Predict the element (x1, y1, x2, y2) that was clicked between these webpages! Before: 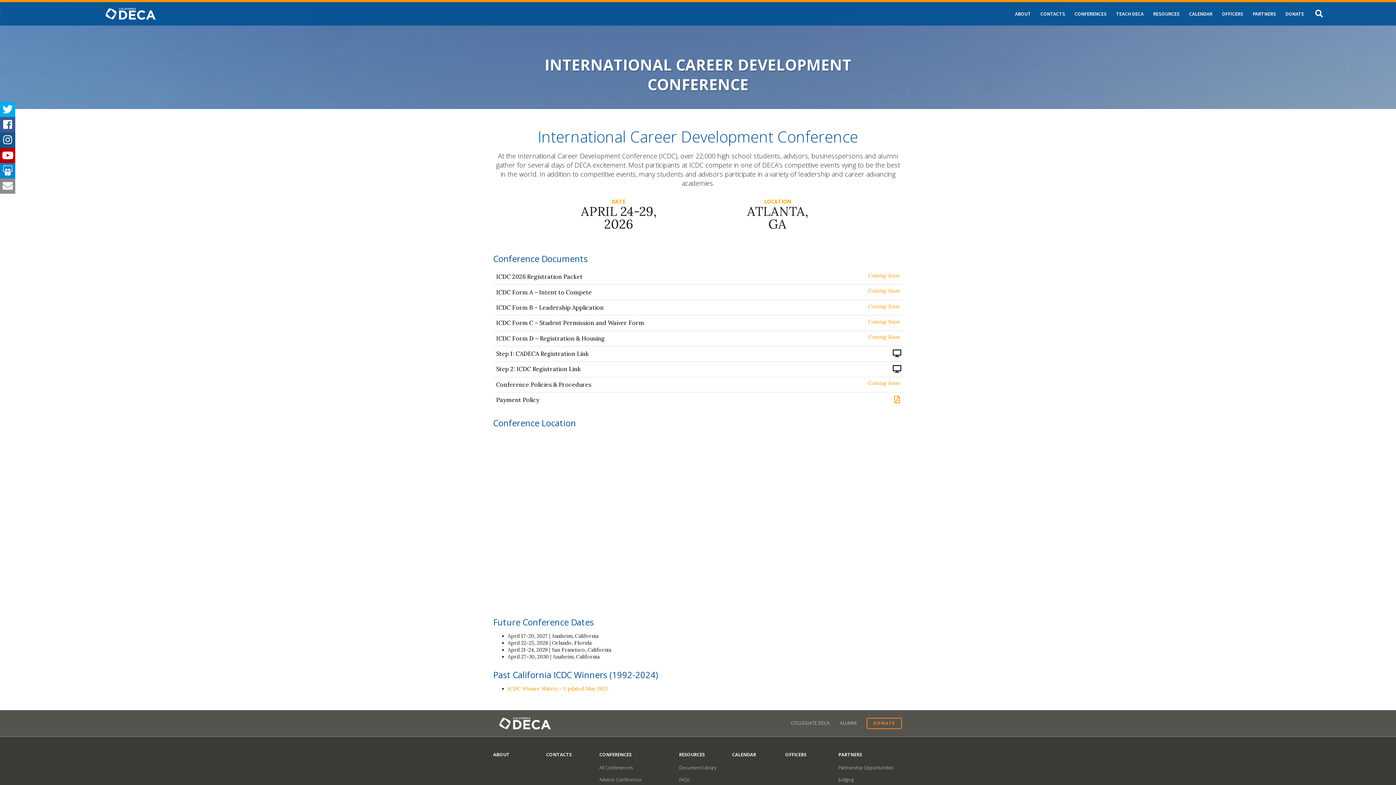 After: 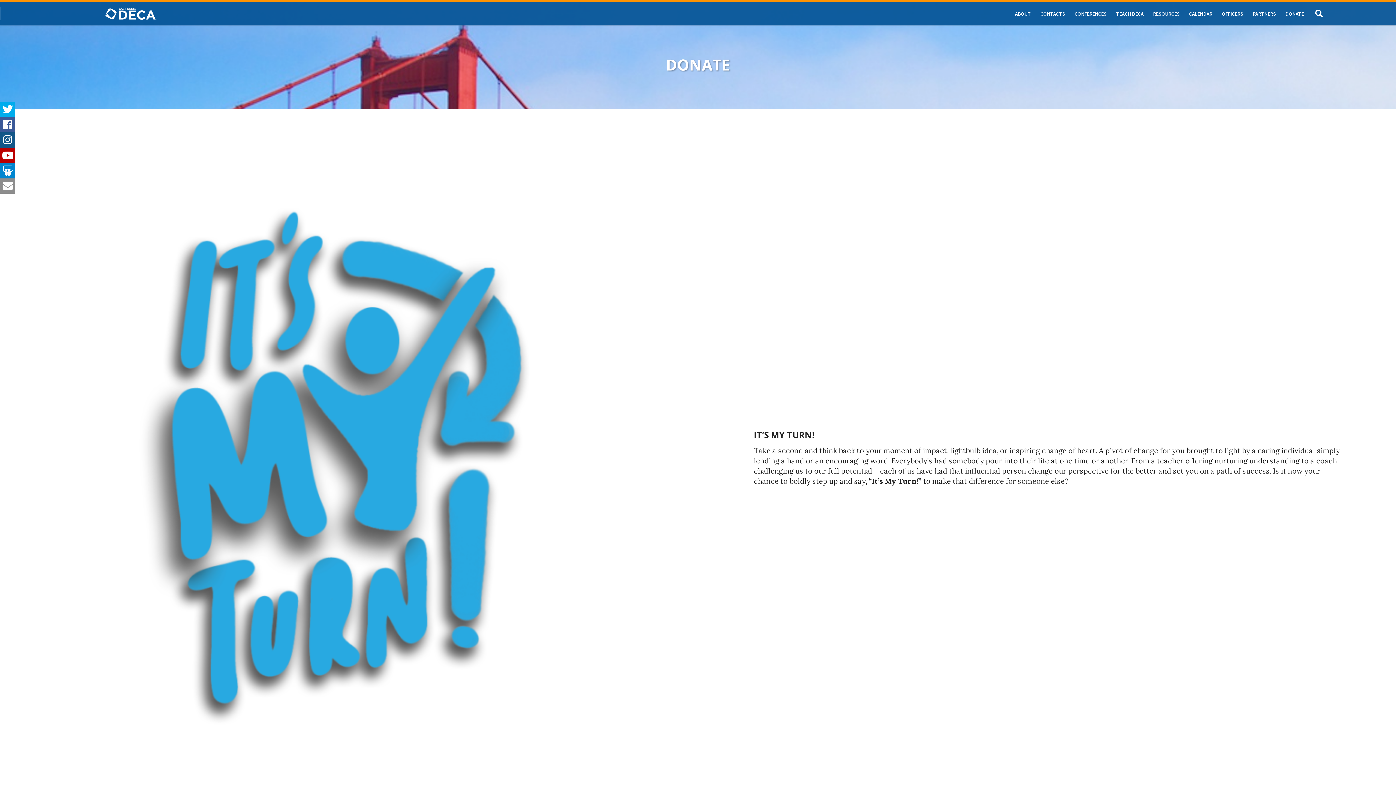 Action: label: DONATE bbox: (1285, 10, 1304, 17)